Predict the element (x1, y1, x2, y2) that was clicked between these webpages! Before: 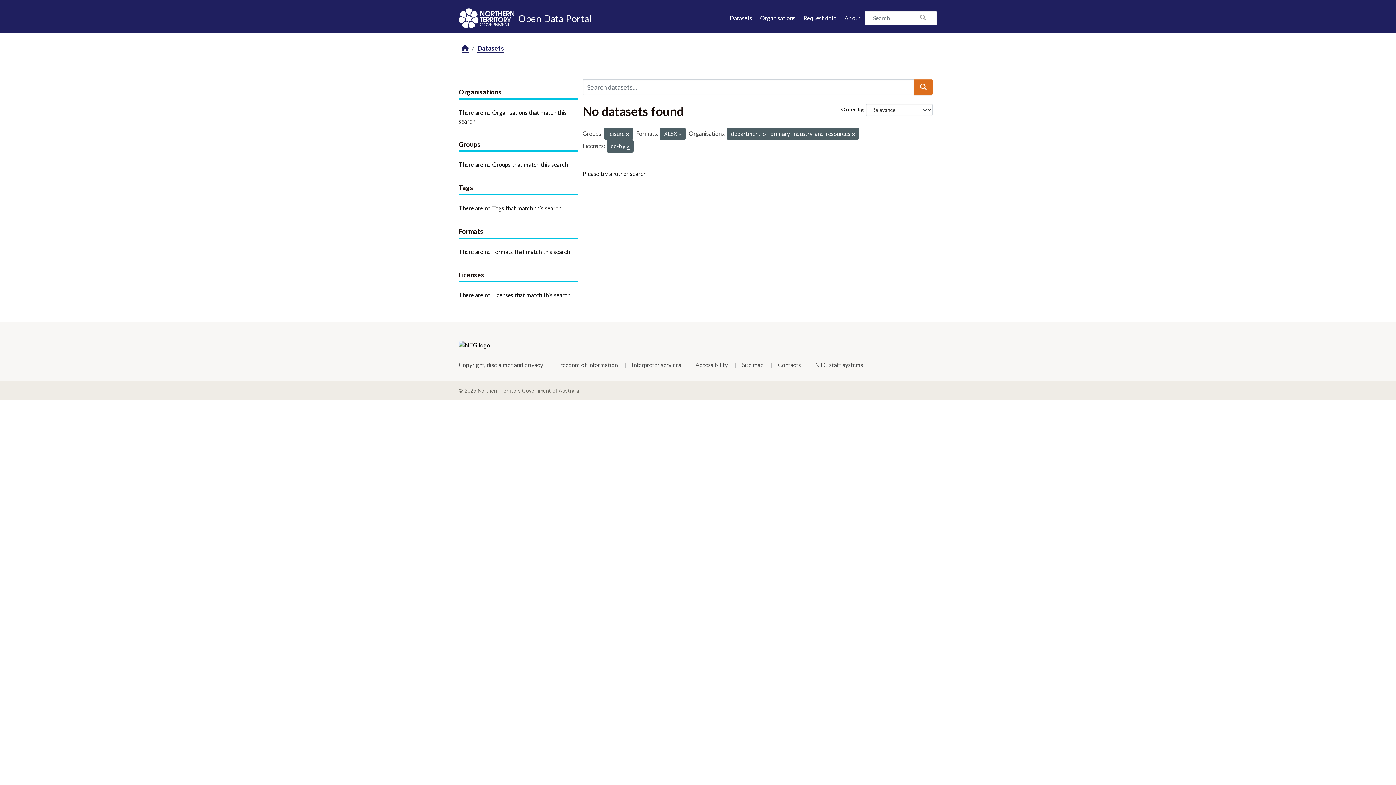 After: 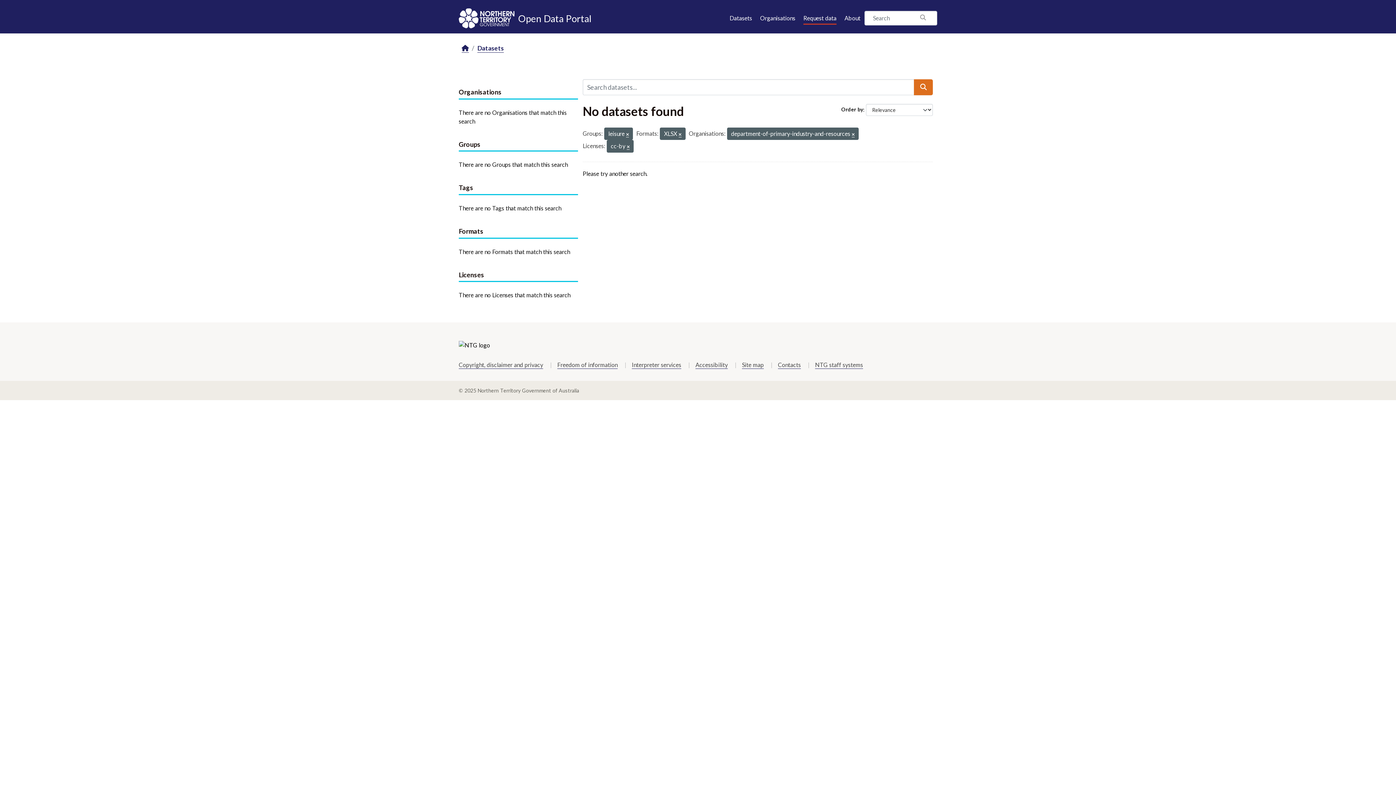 Action: label: Request data bbox: (803, 9, 836, 24)